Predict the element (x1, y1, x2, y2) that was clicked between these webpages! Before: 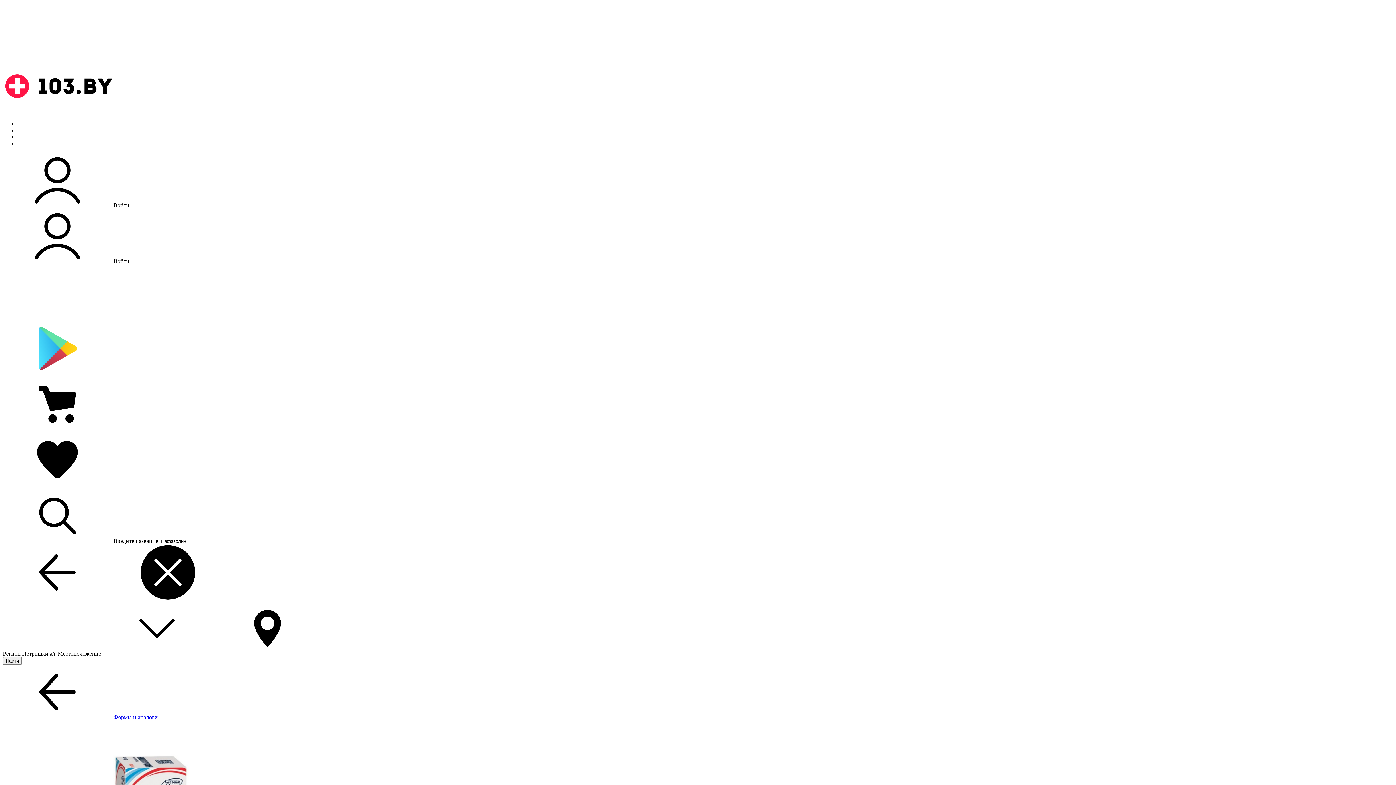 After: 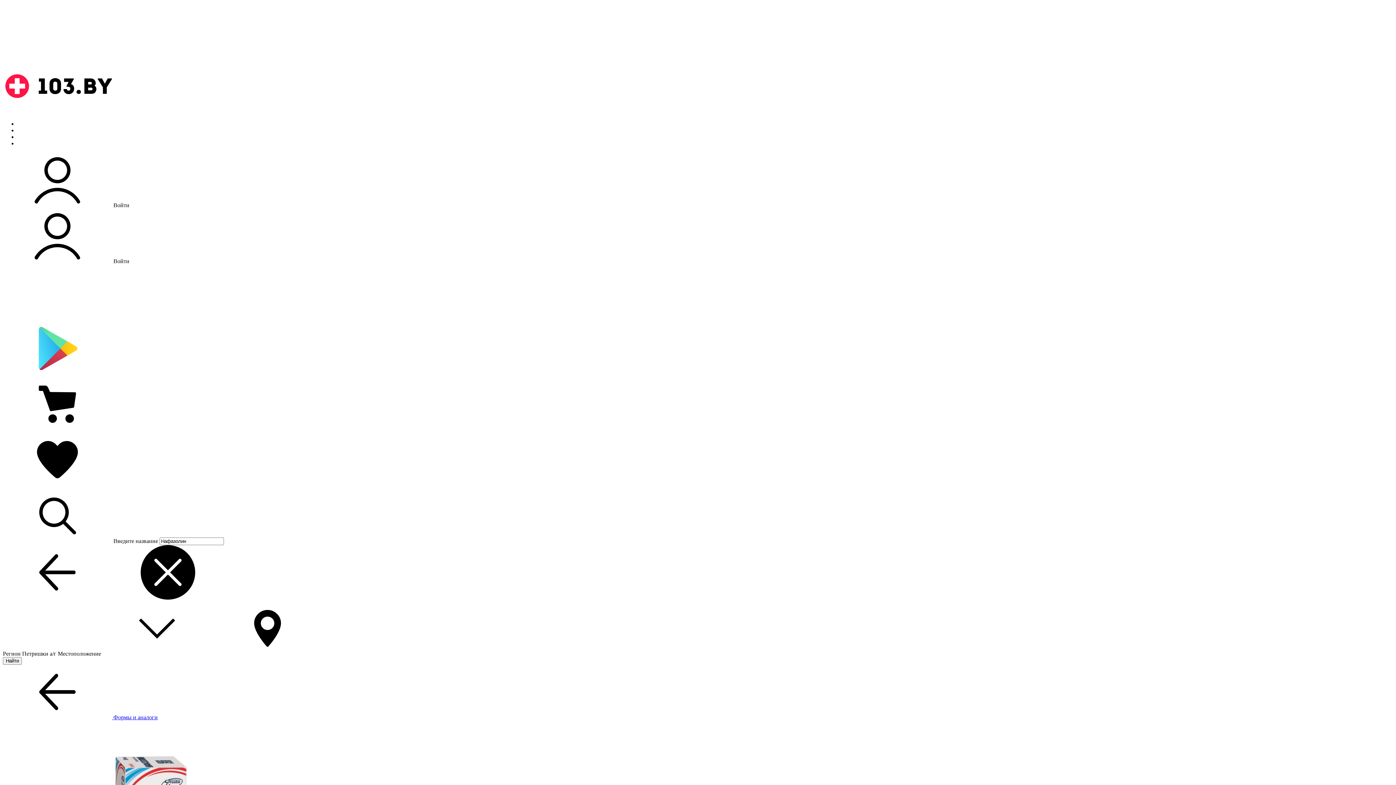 Action: bbox: (2, 202, 129, 208) label:  Войти